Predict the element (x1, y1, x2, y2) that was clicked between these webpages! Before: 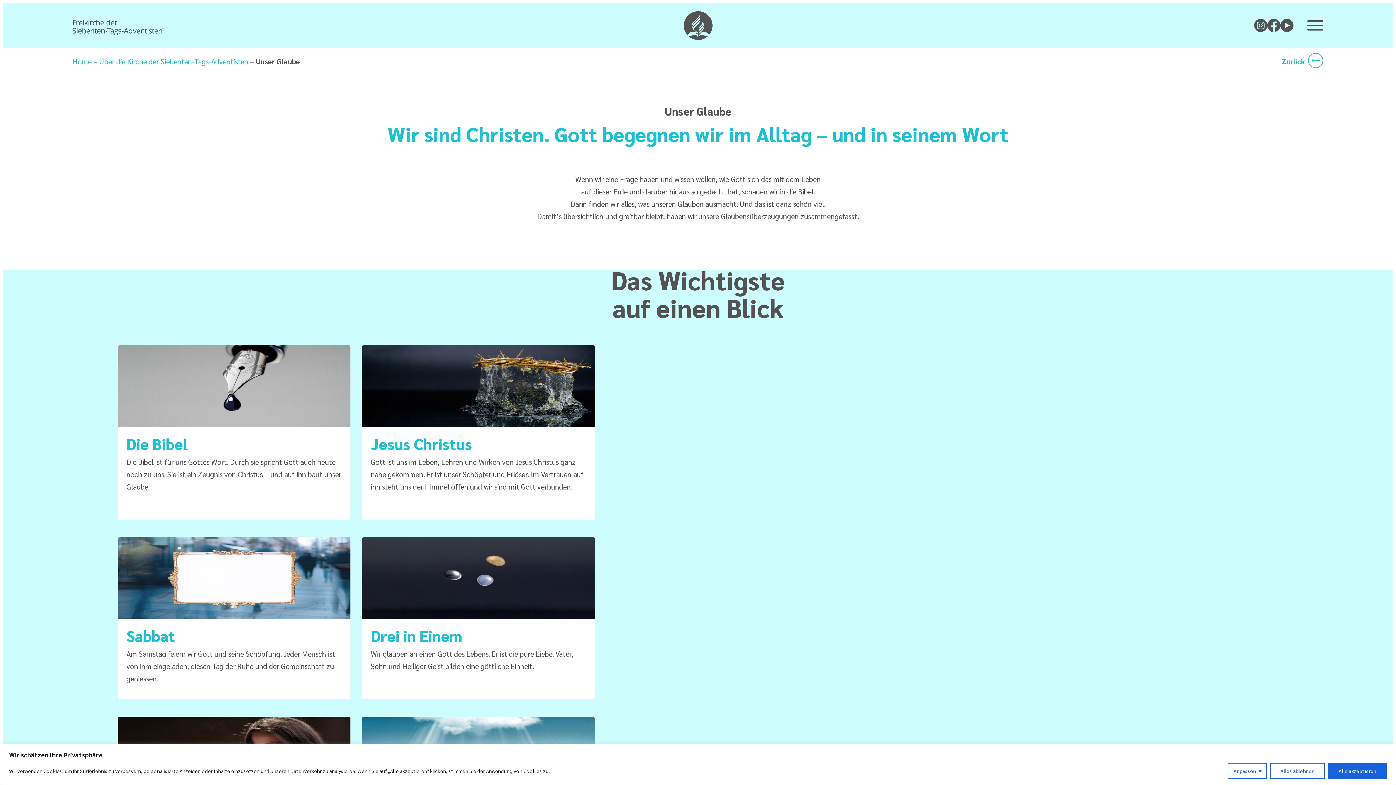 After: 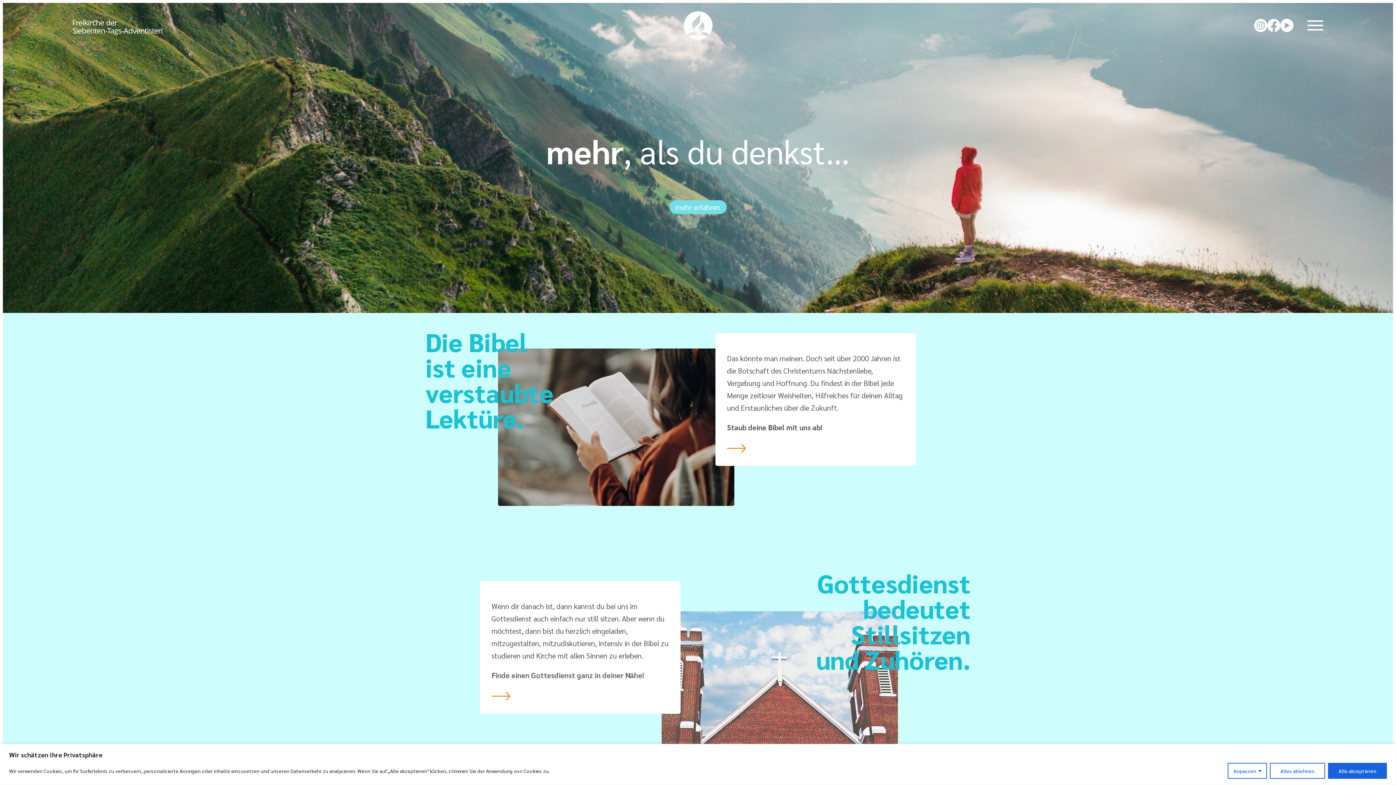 Action: label: Home bbox: (72, 56, 91, 66)